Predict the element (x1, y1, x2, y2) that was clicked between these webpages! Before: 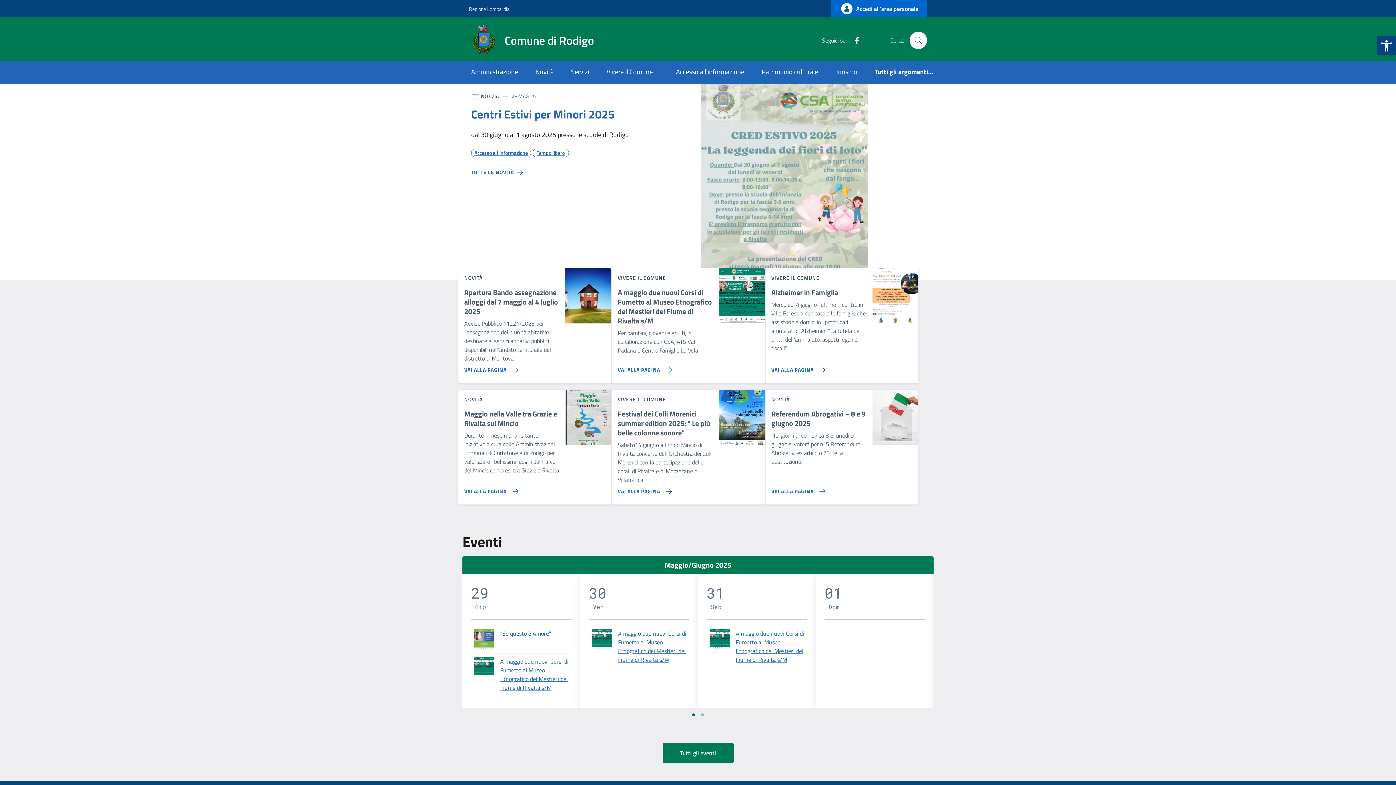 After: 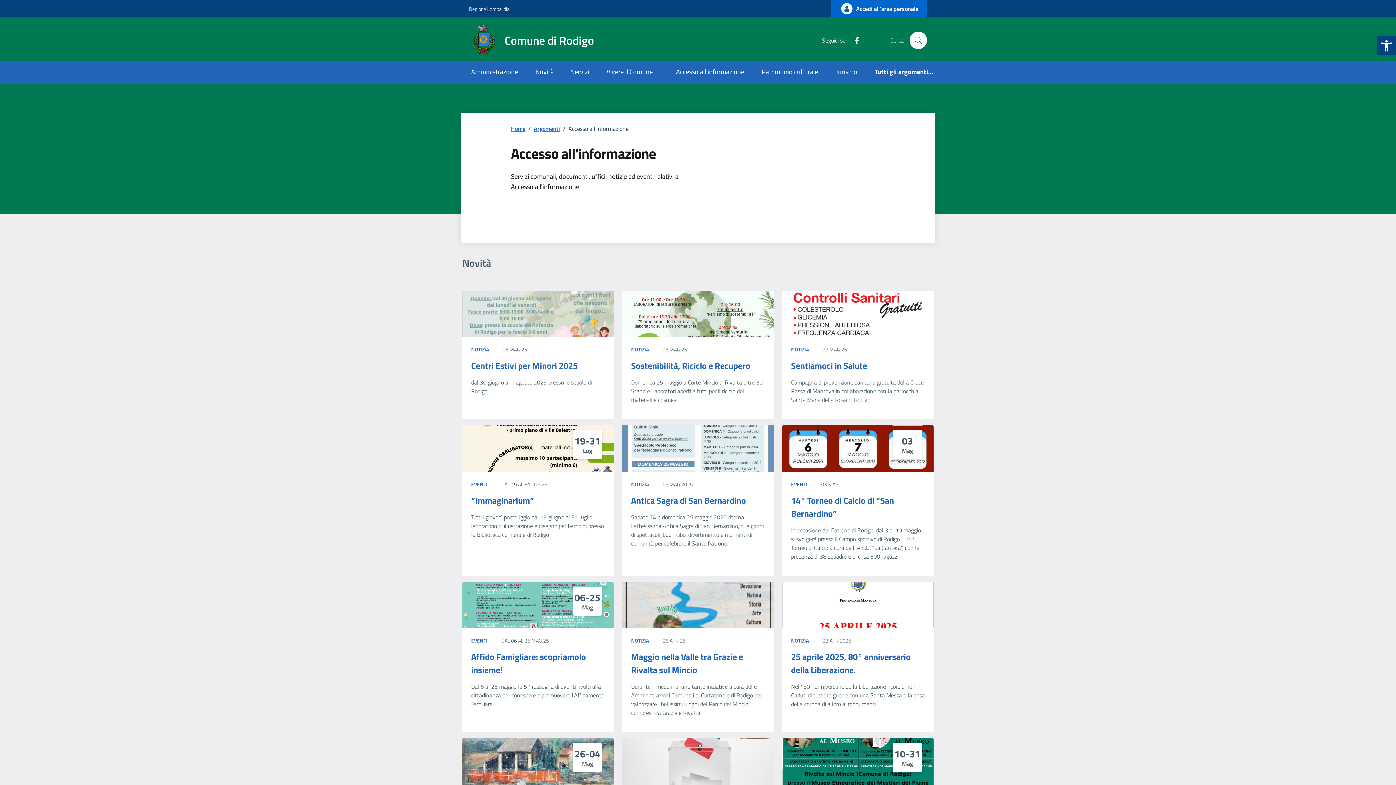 Action: bbox: (667, 61, 753, 83) label: Accesso all'informazione